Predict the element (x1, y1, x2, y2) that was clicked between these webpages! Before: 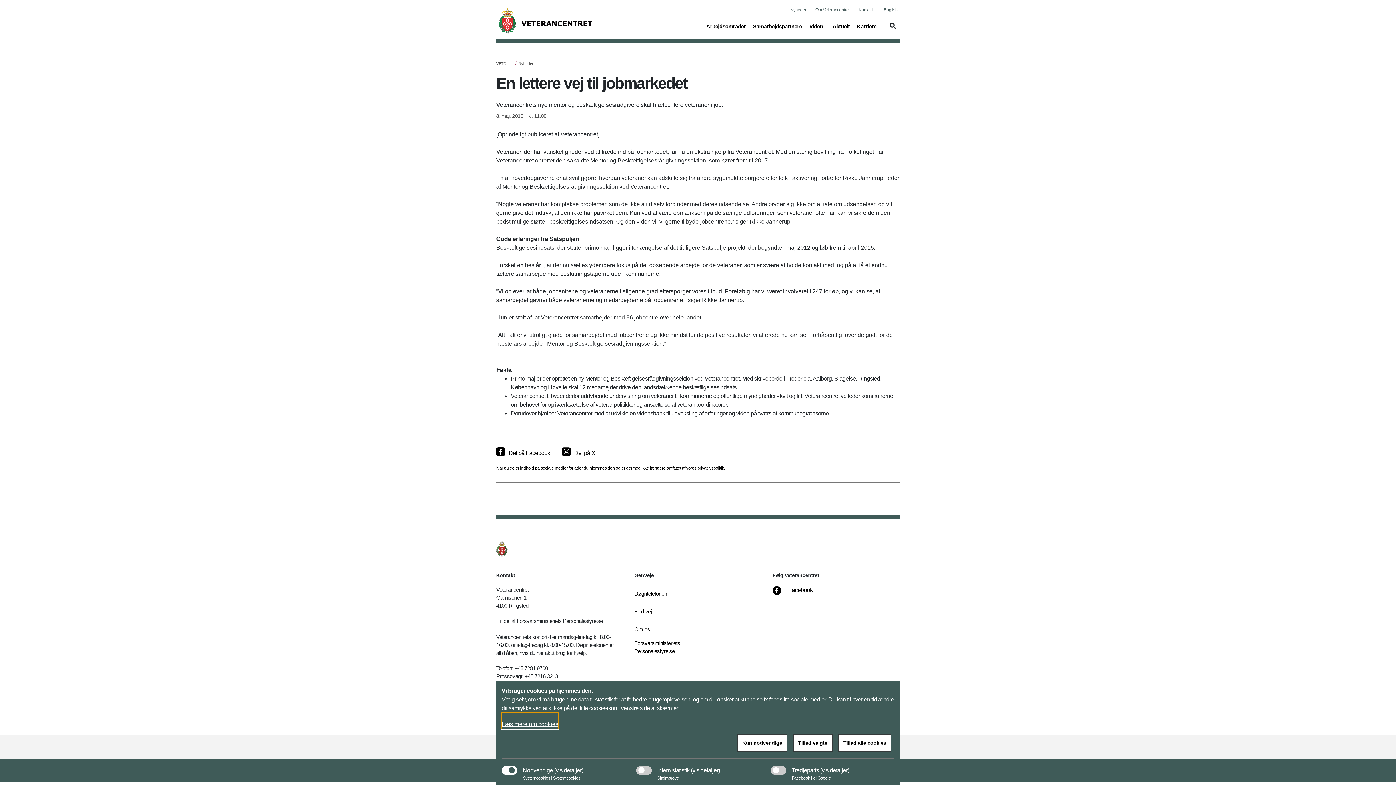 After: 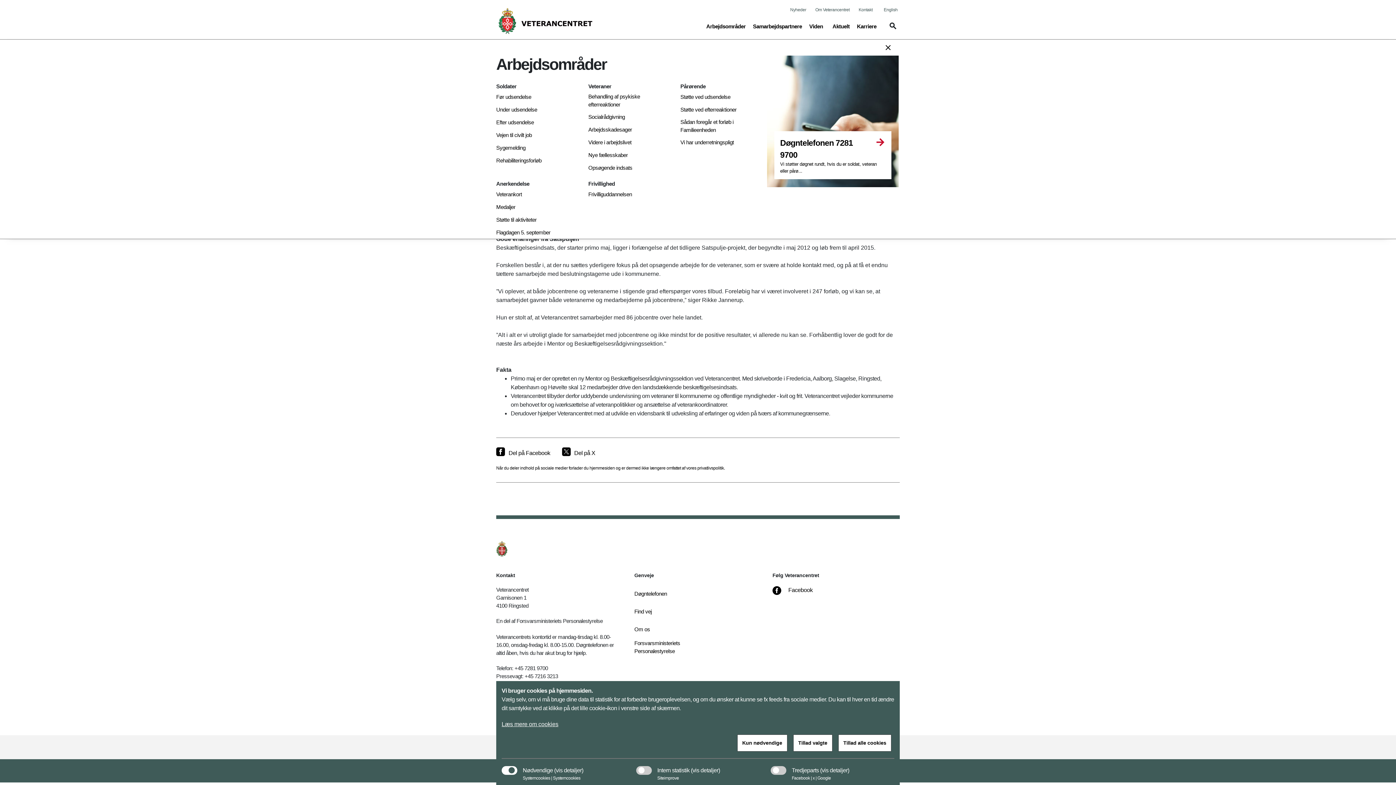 Action: label: Arbejdsområder
(current) bbox: (706, 21, 745, 37)